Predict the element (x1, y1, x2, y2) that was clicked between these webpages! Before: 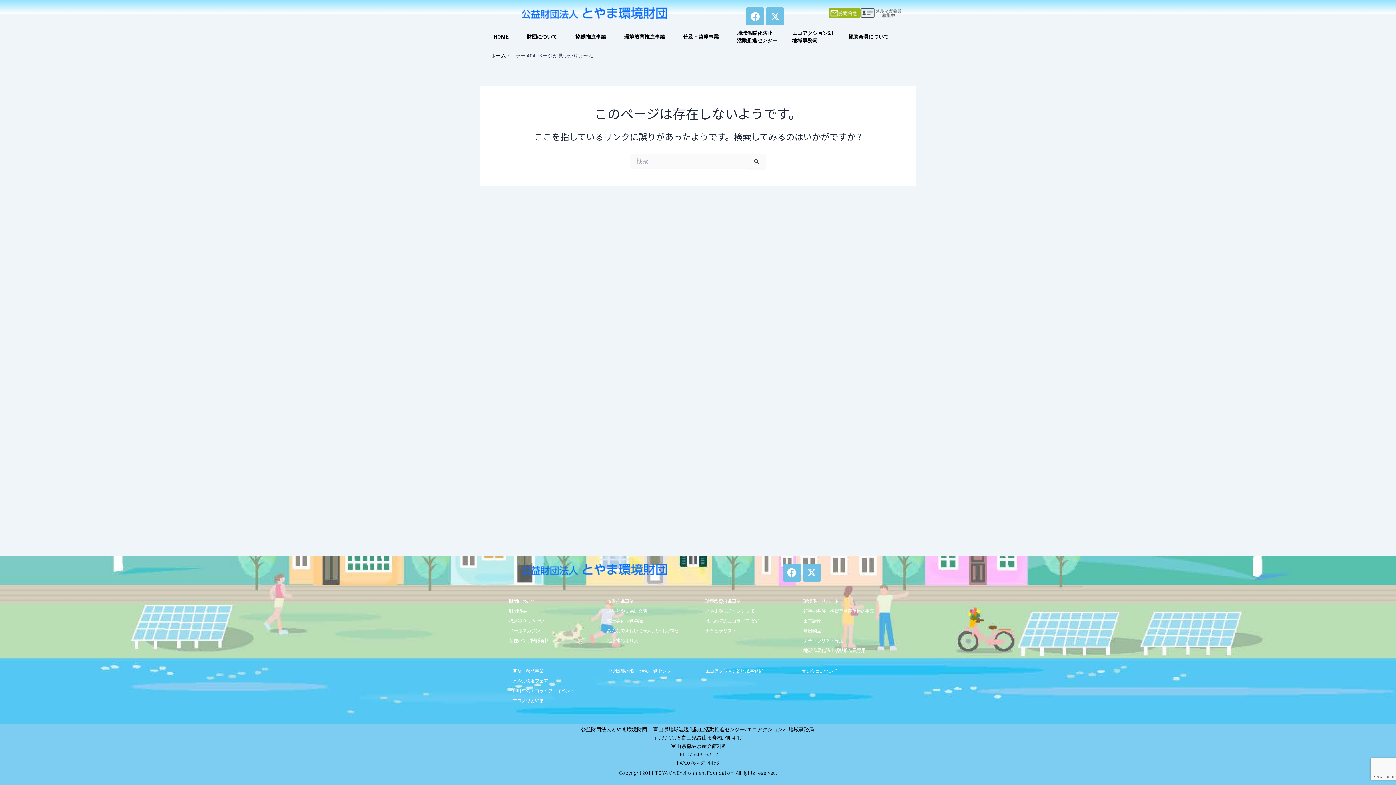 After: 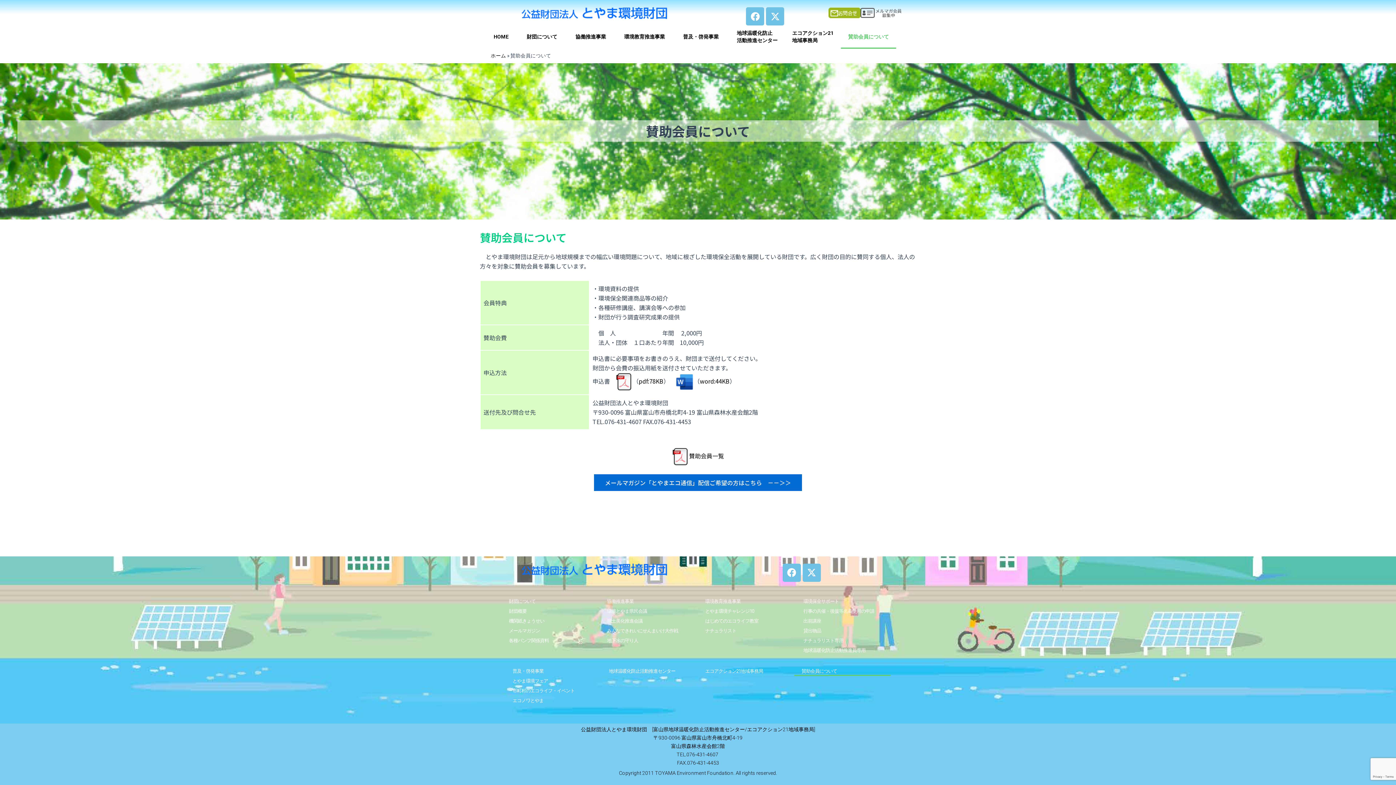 Action: label: 賛助会員について bbox: (841, 24, 896, 48)